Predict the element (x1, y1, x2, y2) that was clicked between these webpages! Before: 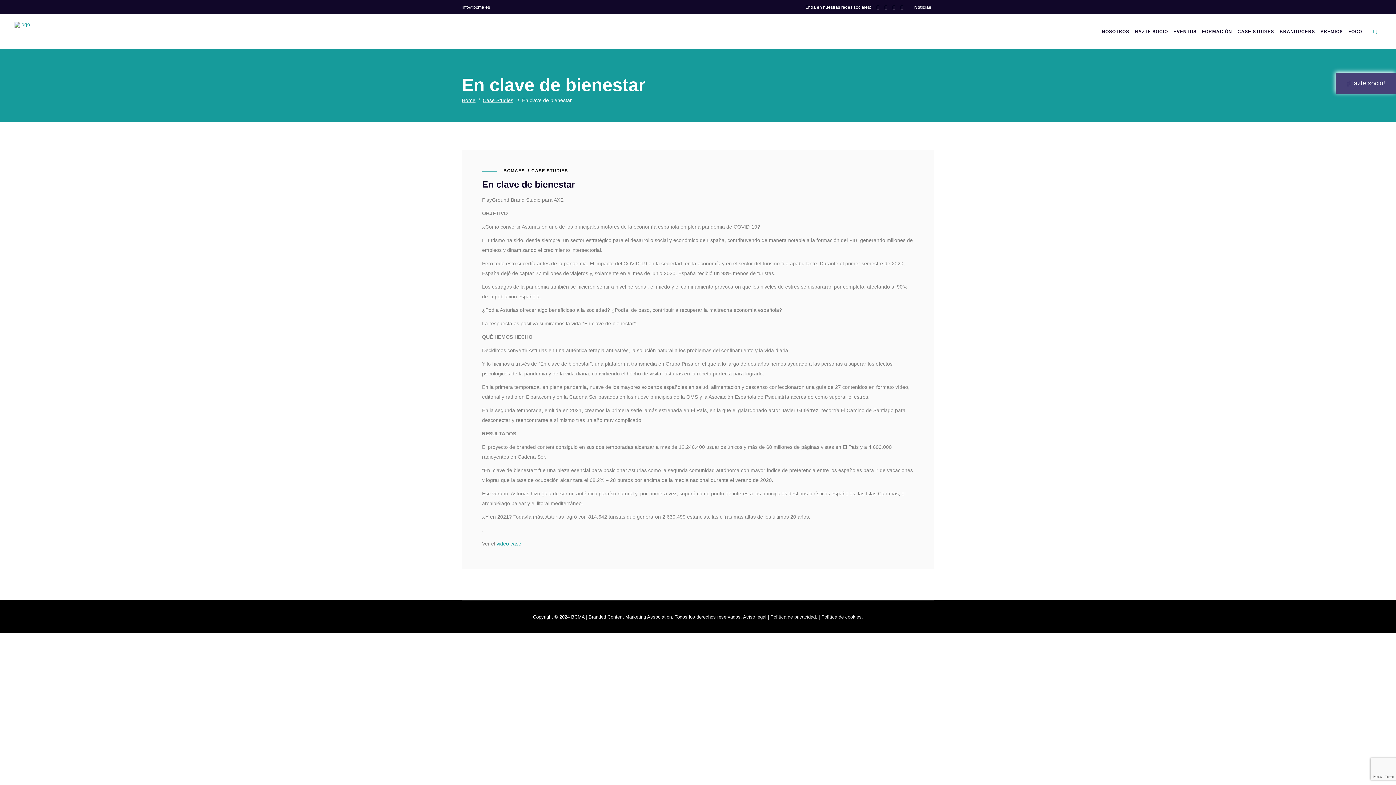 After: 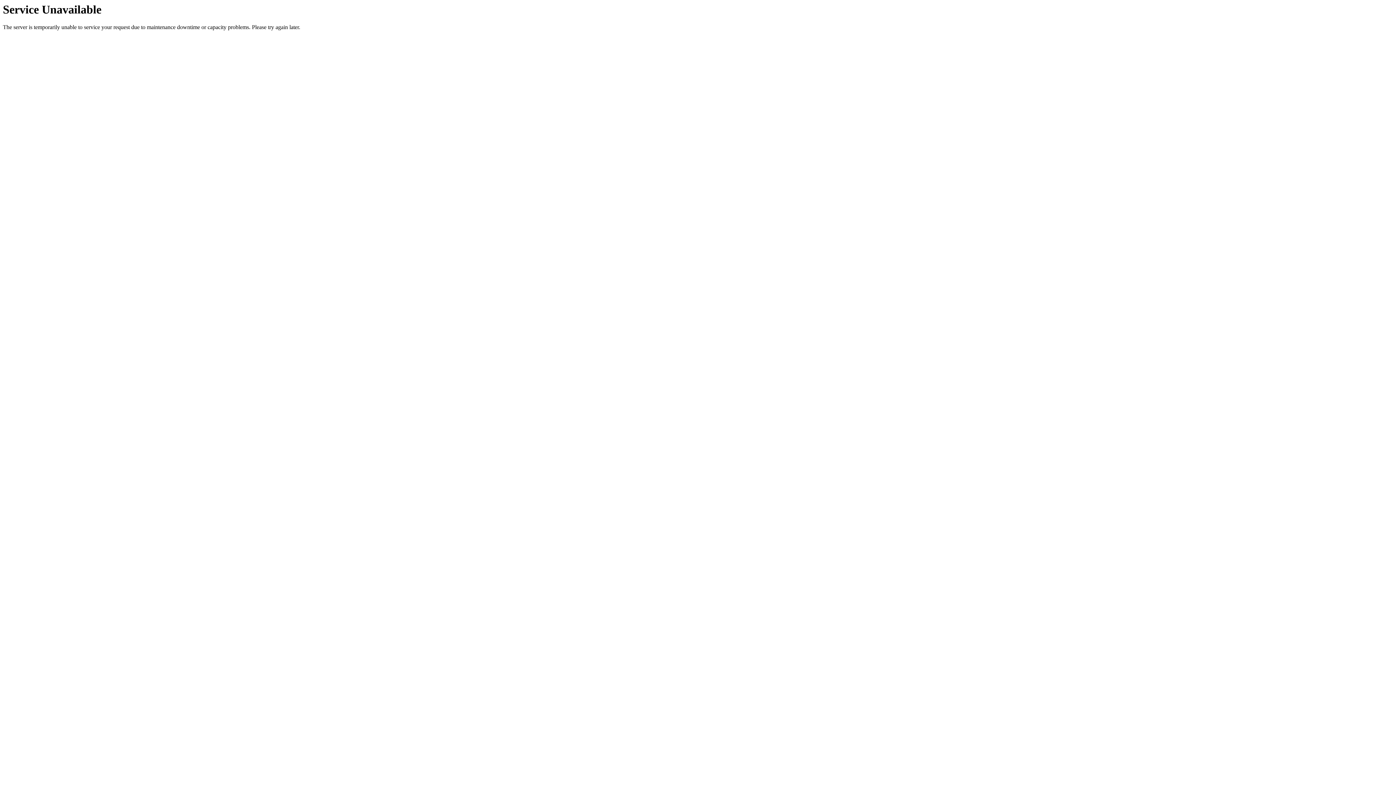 Action: bbox: (14, 21, 41, 41)